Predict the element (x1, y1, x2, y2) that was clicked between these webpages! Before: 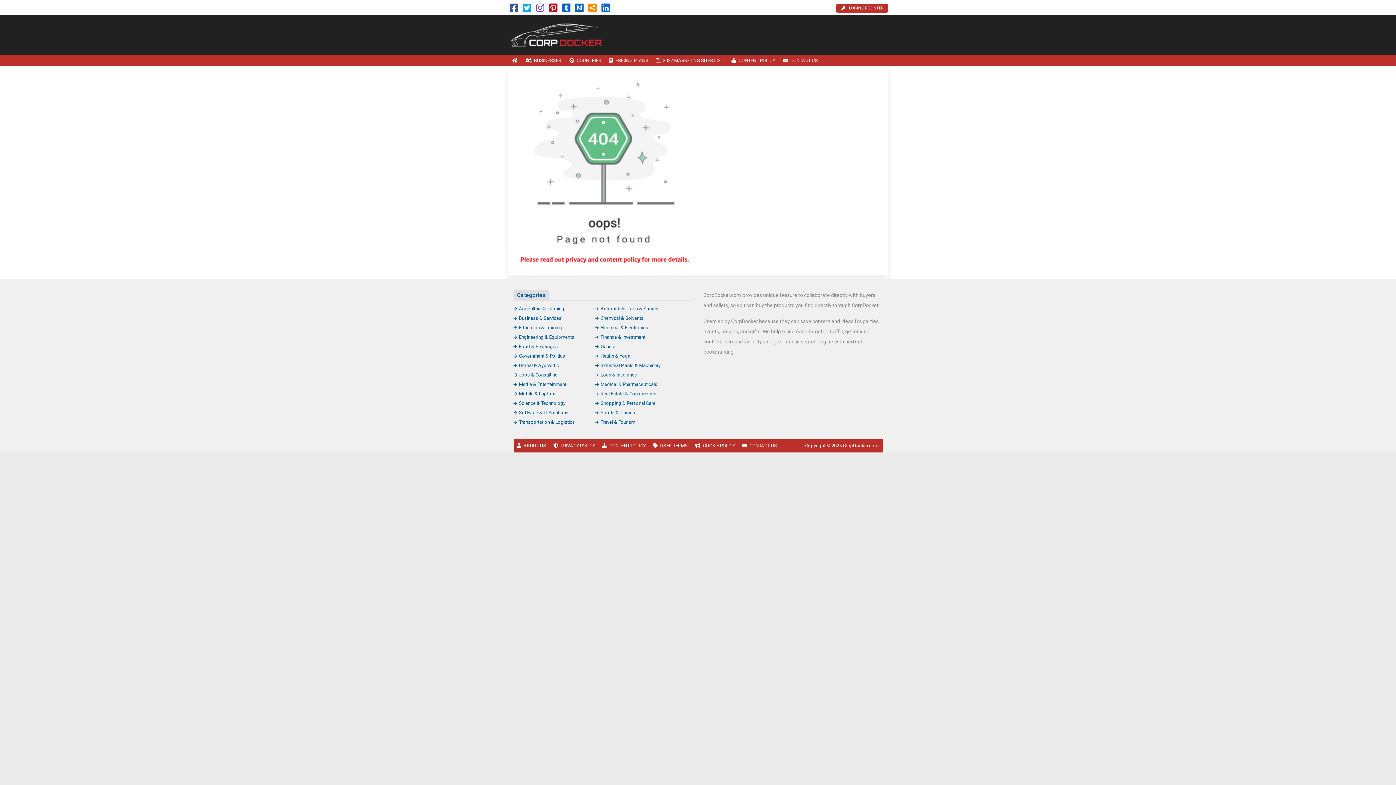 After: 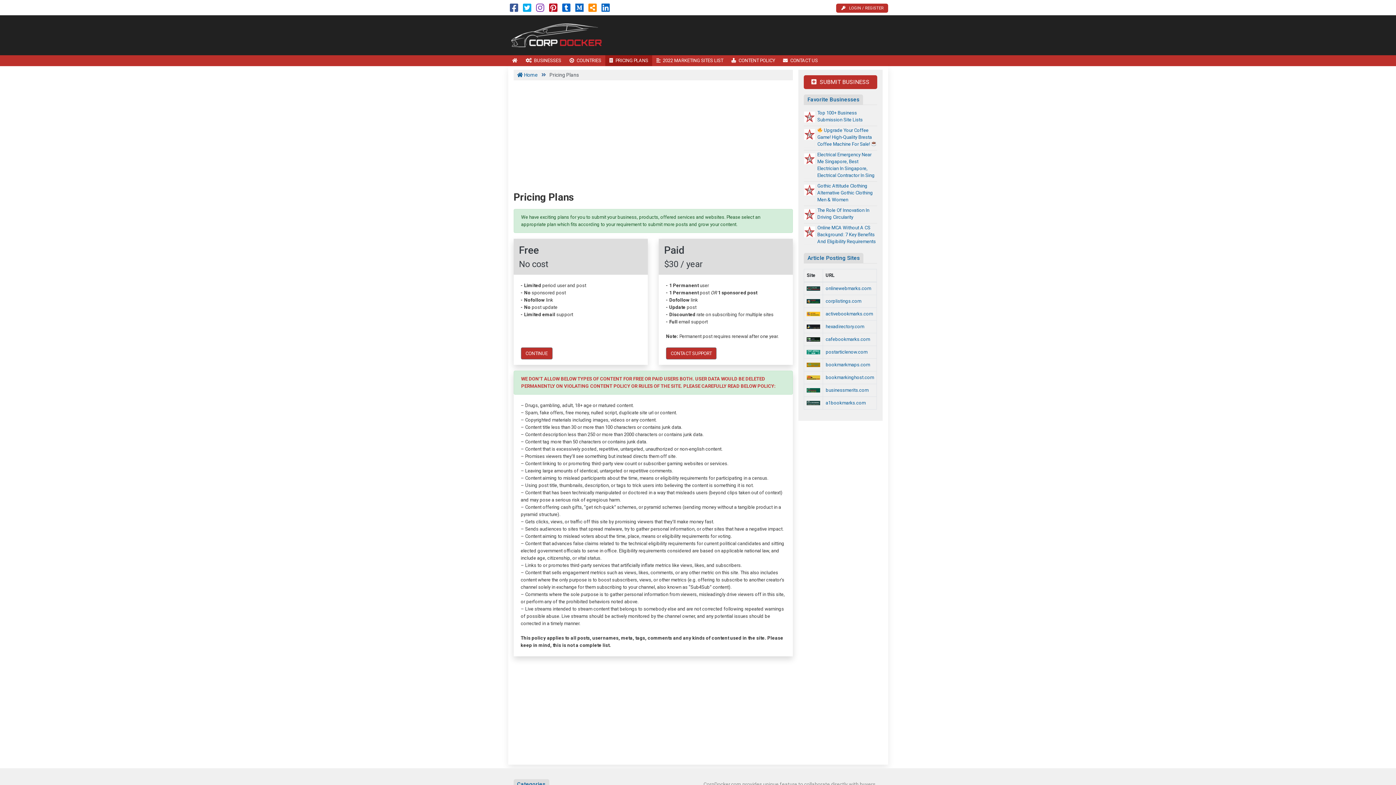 Action: label: PRICING PLANS bbox: (605, 55, 652, 66)